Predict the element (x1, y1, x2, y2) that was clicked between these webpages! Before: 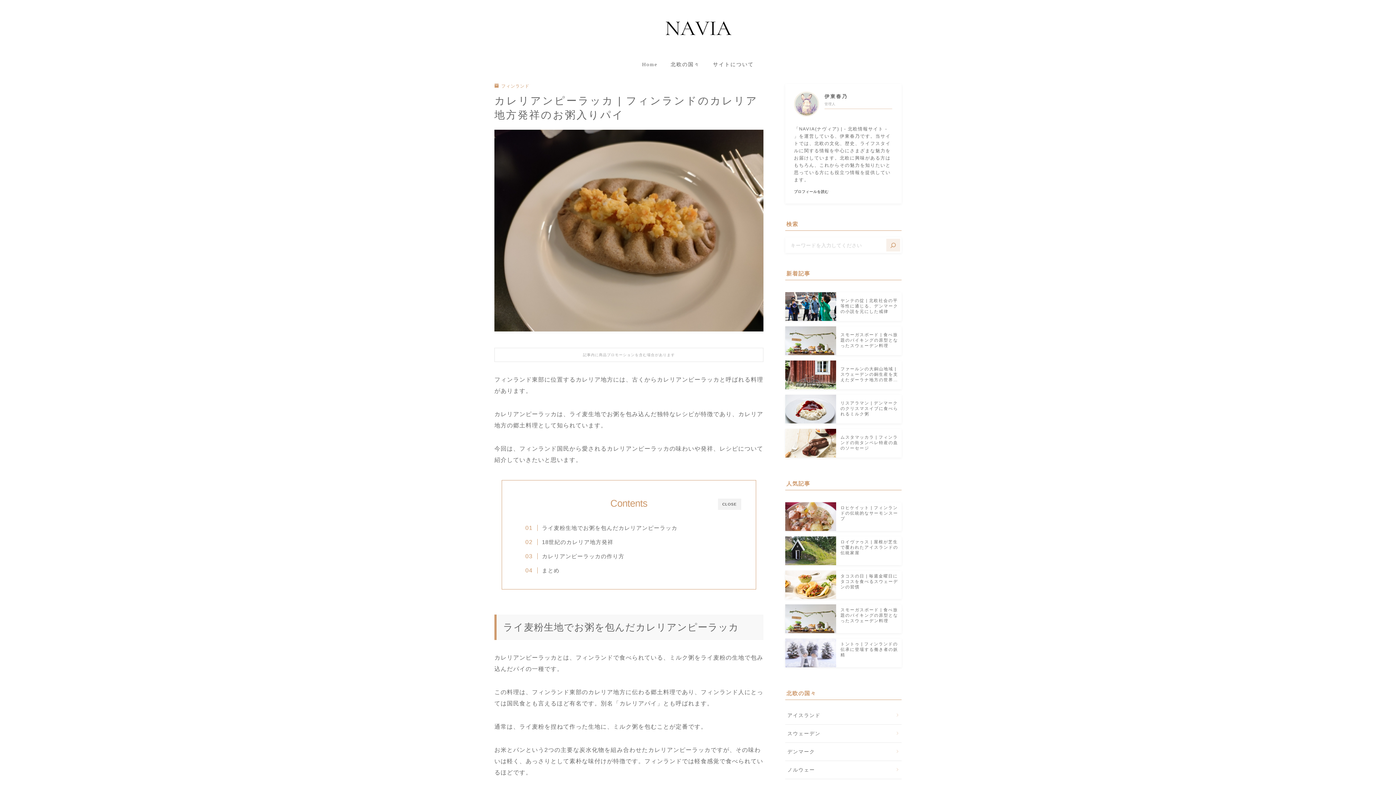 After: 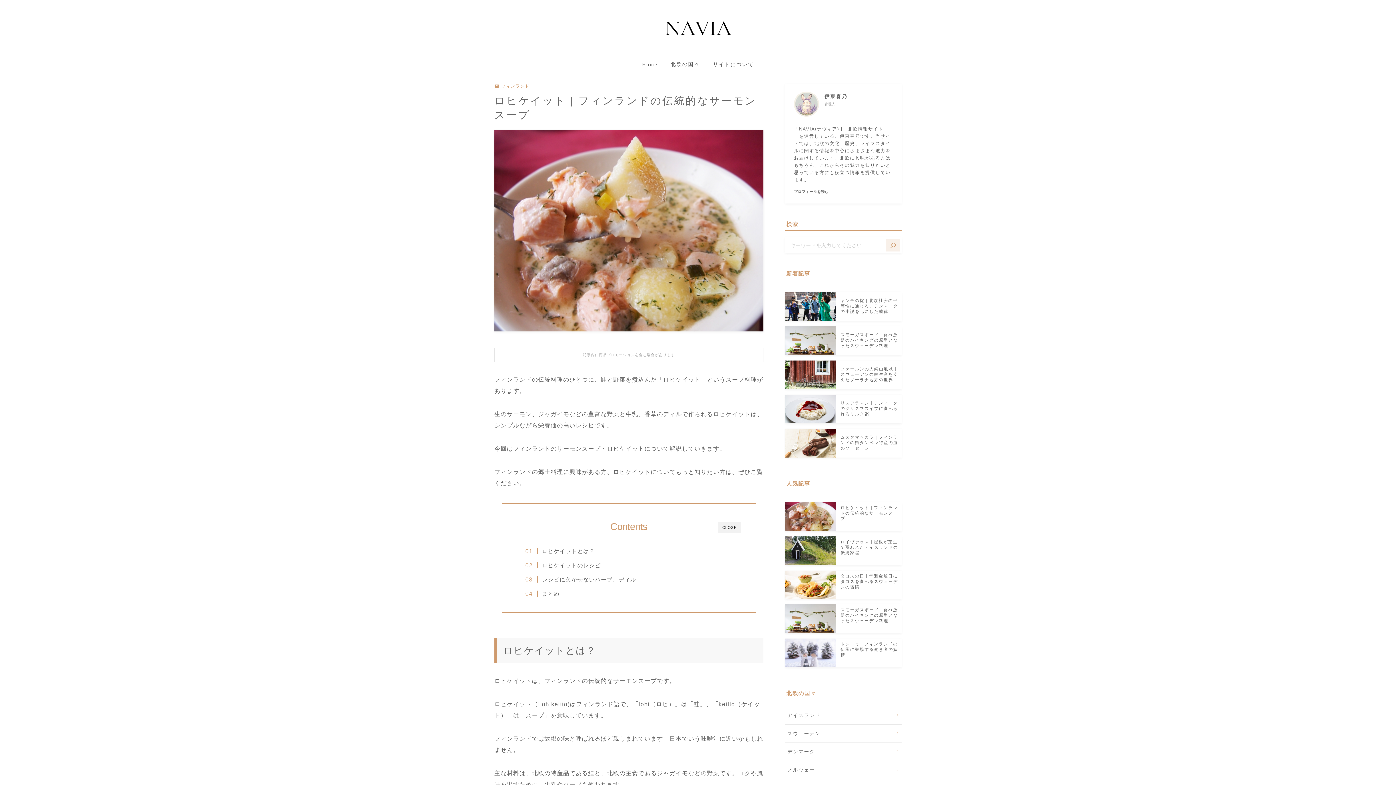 Action: bbox: (785, 502, 901, 531) label: ロヒケイット | フィンランドの伝統的なサーモンスープ